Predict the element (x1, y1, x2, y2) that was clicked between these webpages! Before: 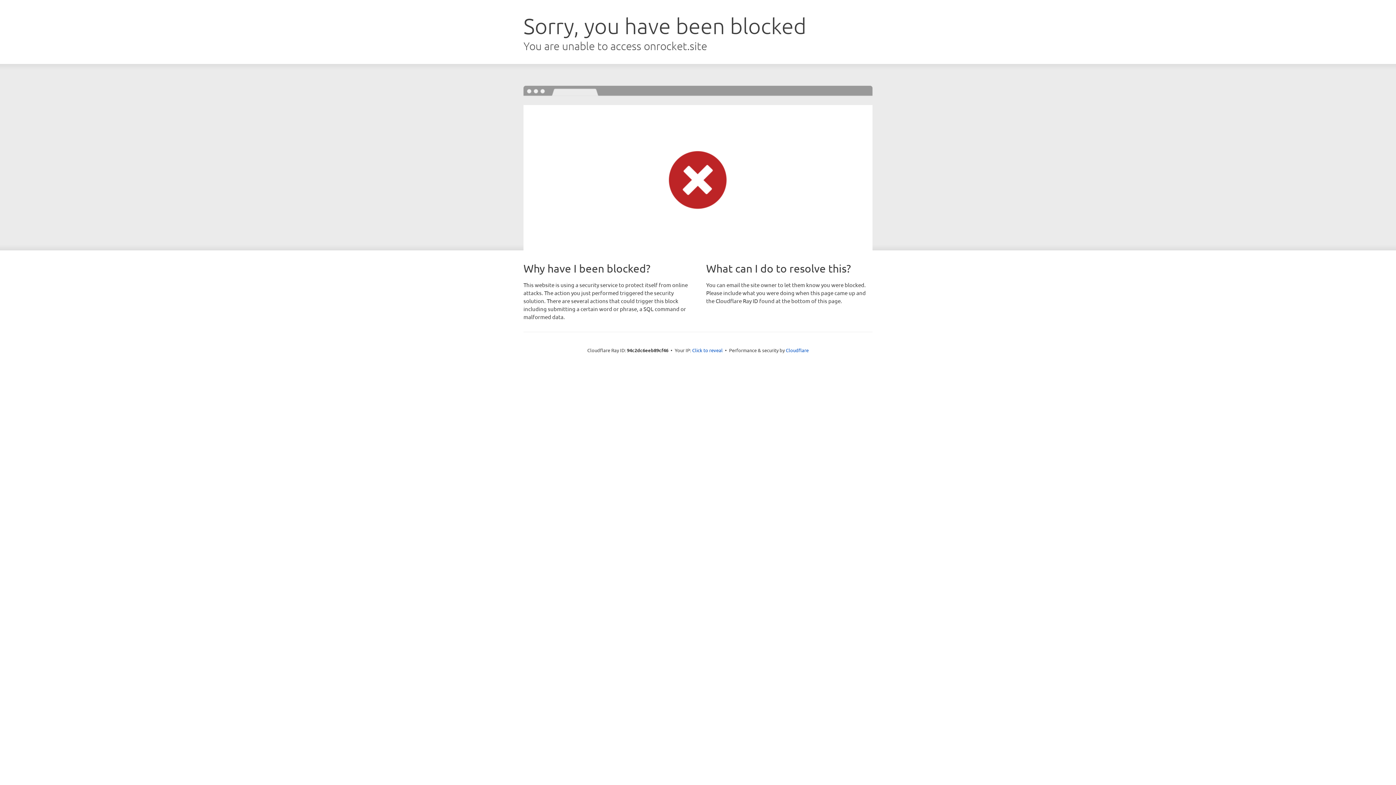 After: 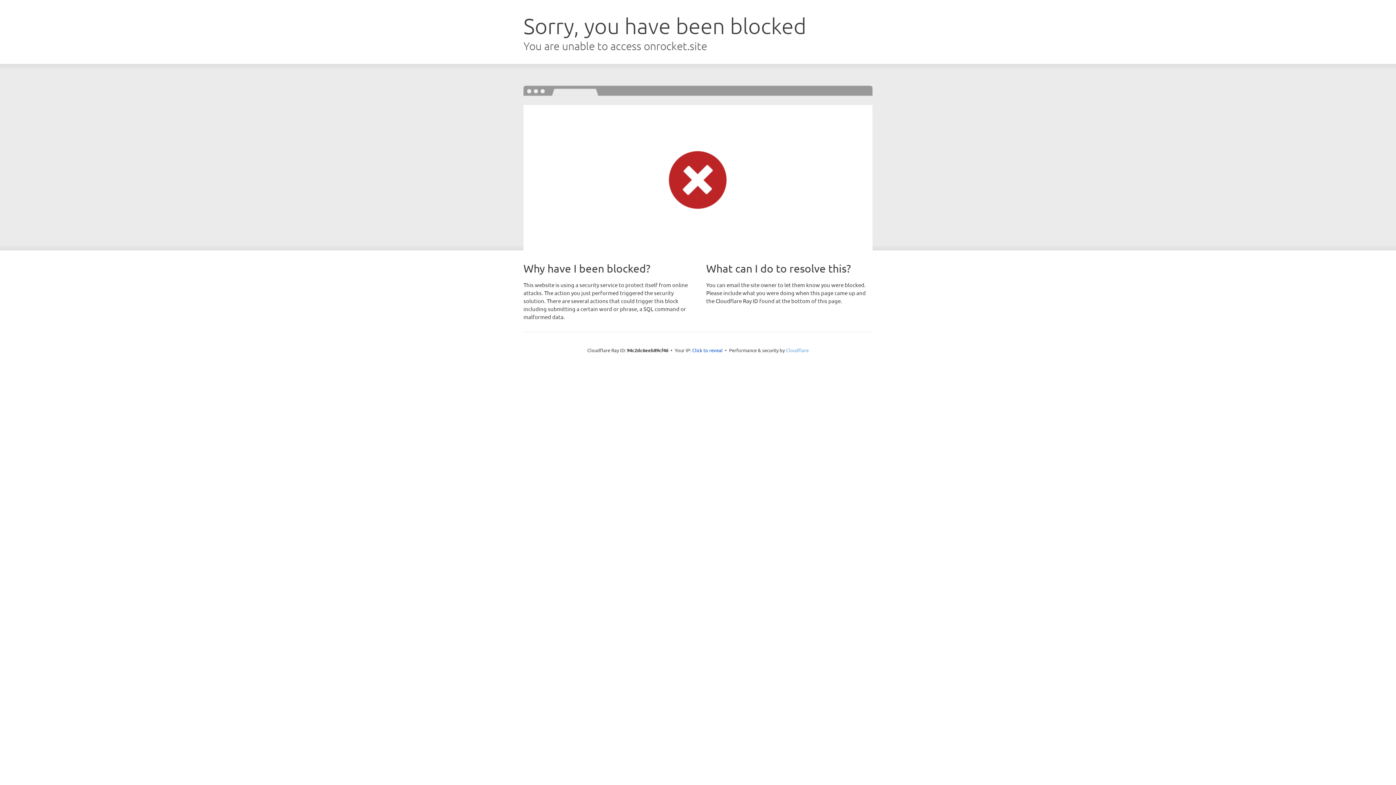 Action: bbox: (786, 347, 808, 353) label: Cloudflare